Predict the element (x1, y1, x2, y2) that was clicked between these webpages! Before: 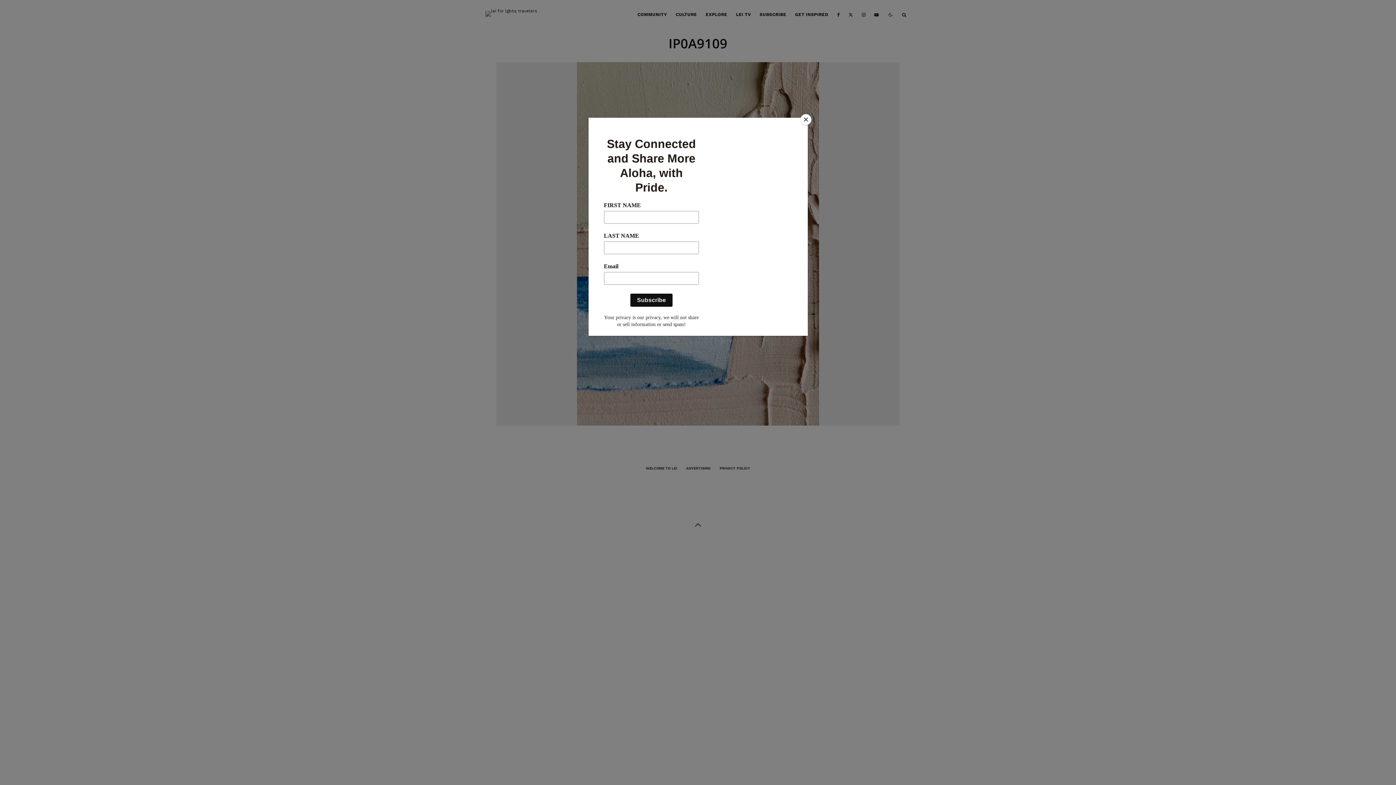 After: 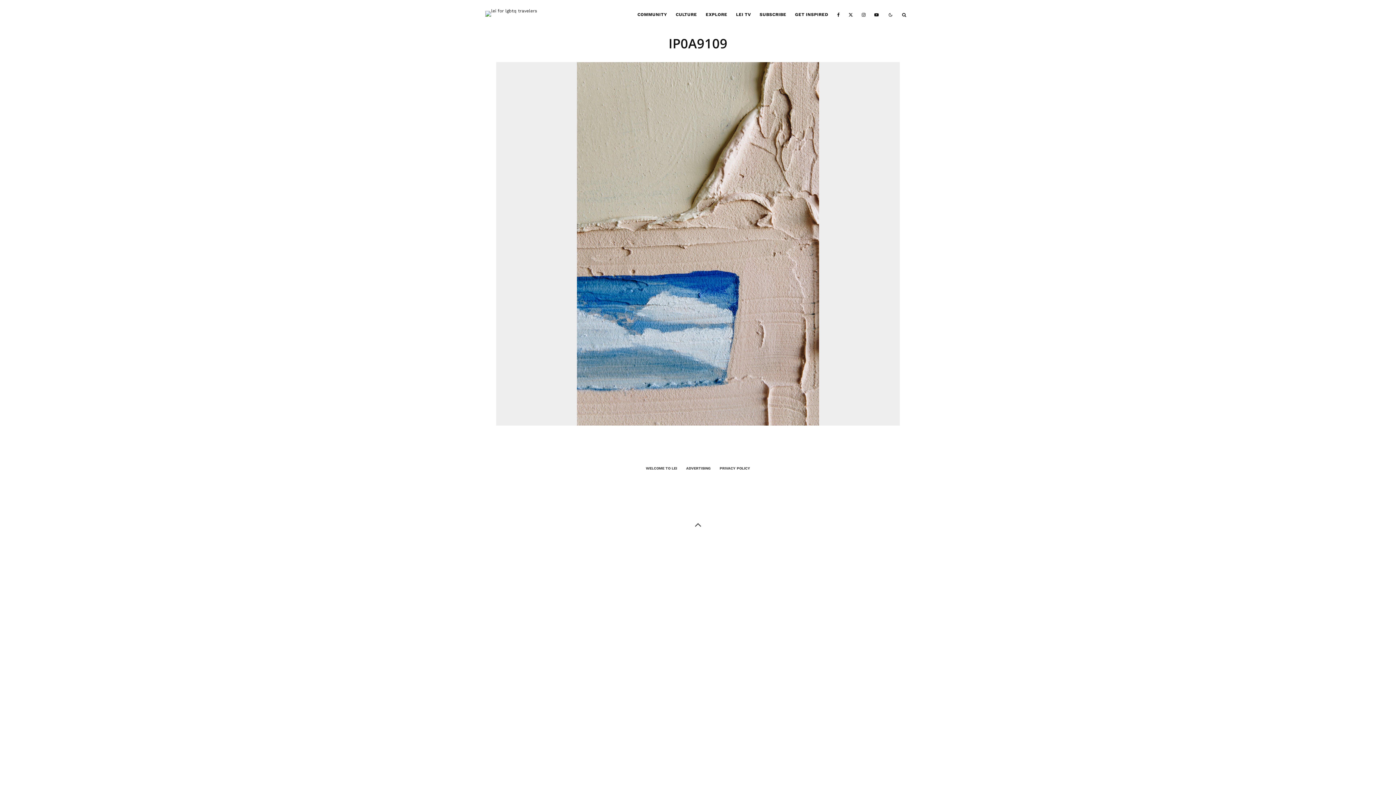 Action: bbox: (800, 114, 811, 125) label: Close